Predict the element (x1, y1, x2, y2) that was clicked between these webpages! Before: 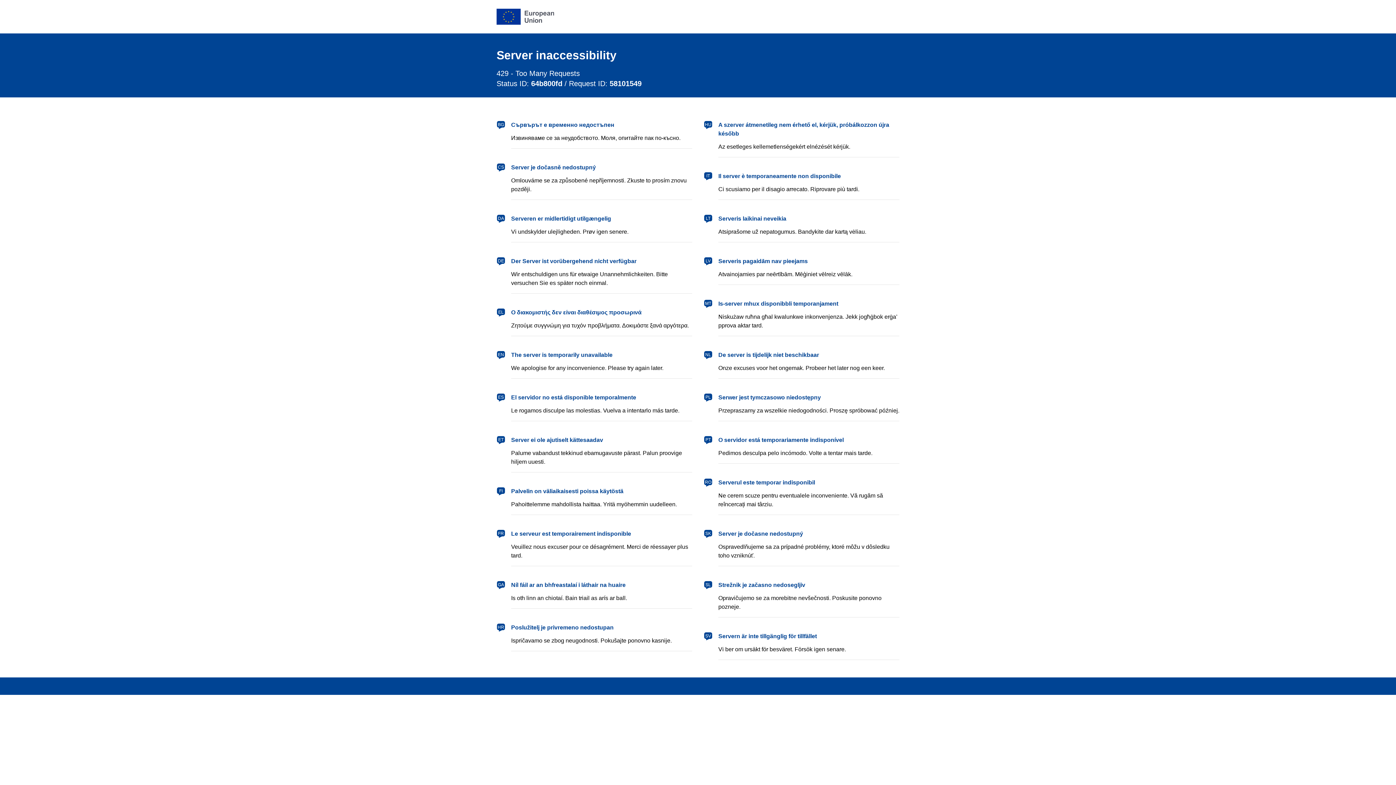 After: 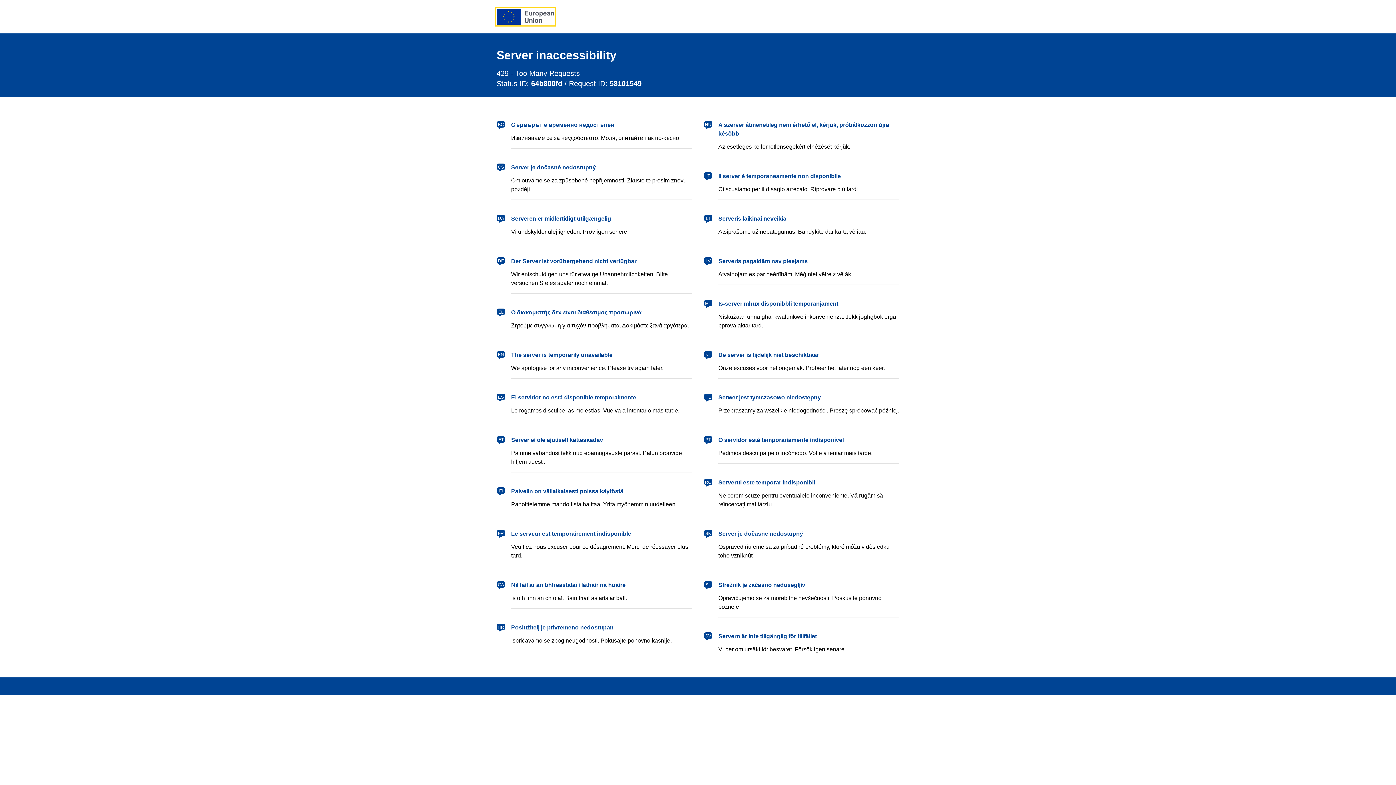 Action: bbox: (496, 8, 554, 24) label: European Union